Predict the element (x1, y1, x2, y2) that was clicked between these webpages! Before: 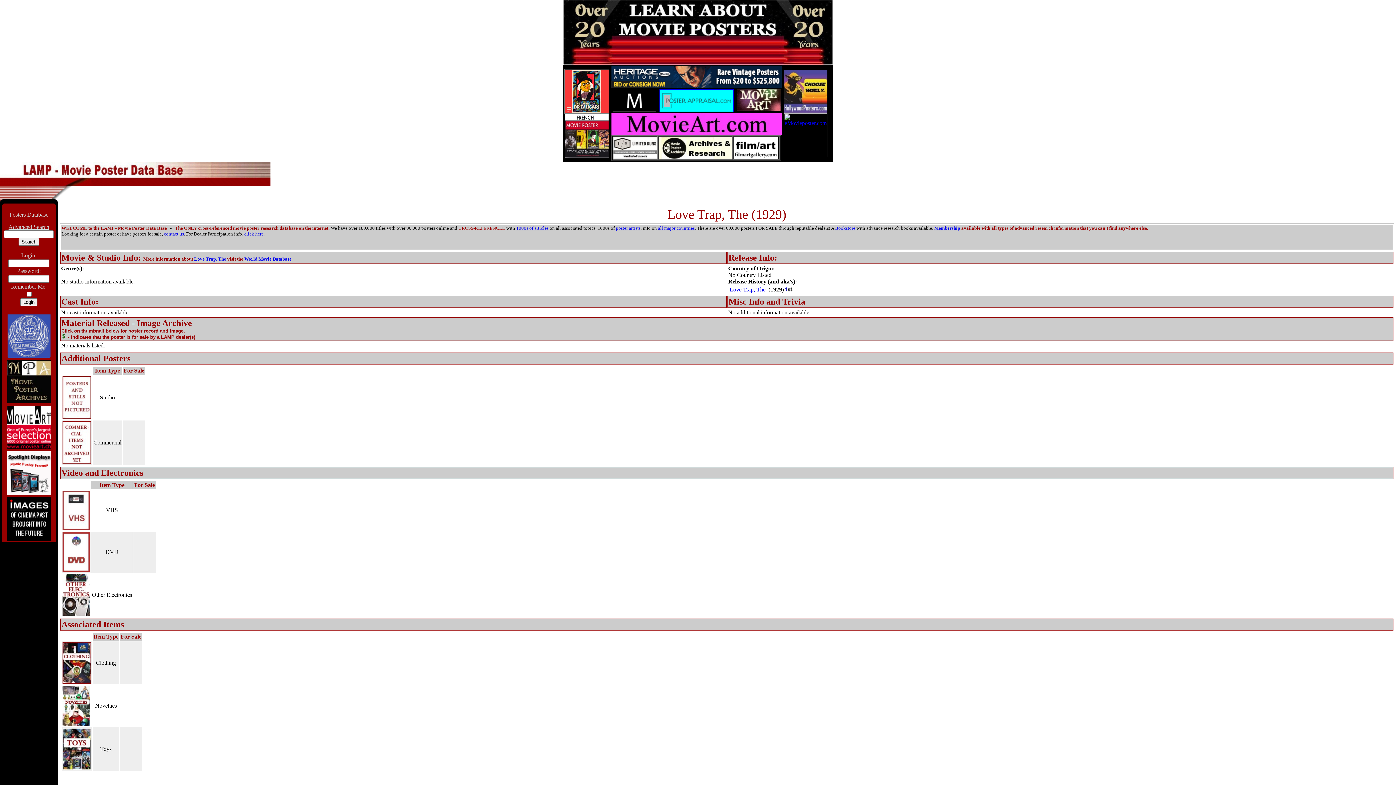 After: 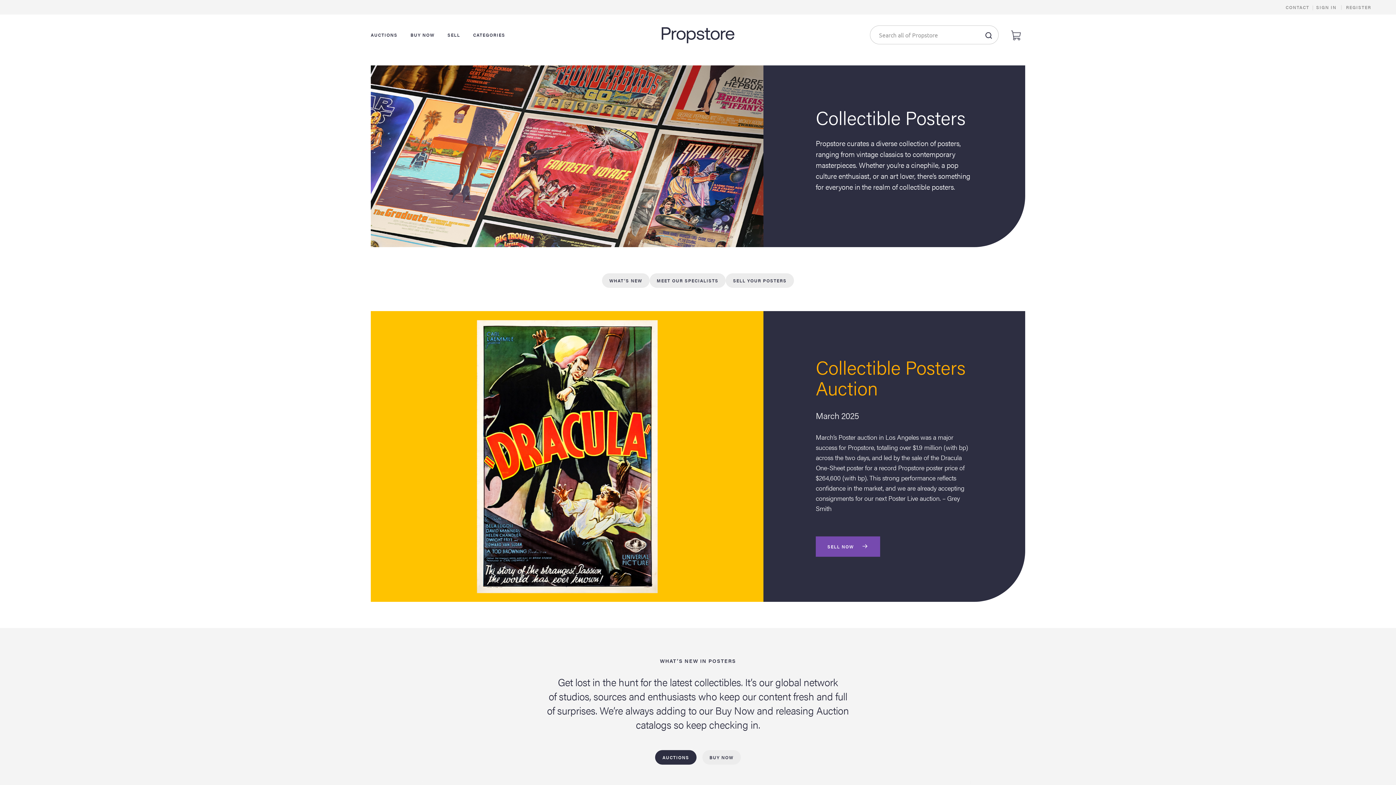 Action: bbox: (565, 108, 608, 114)